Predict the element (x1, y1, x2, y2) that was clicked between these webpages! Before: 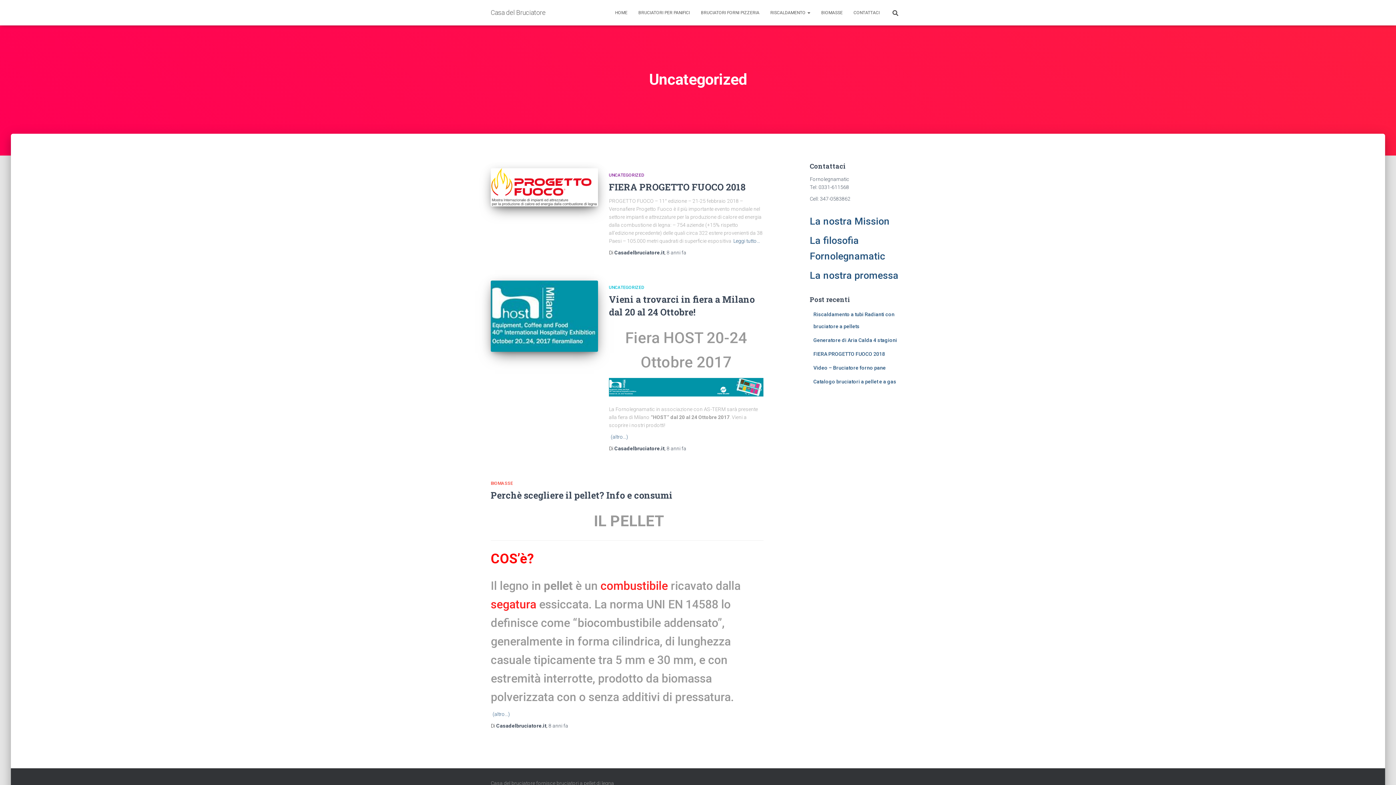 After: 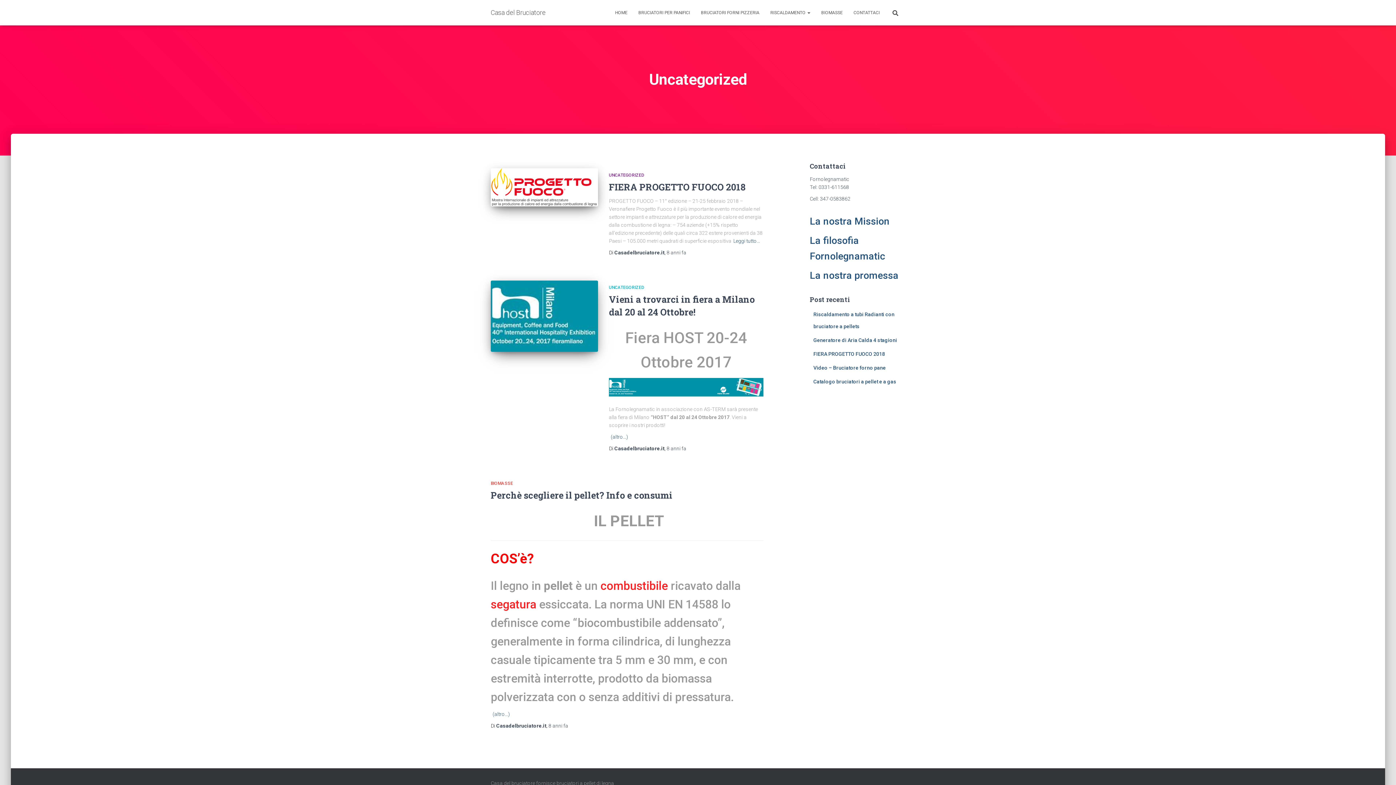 Action: label: UNCATEGORIZED bbox: (609, 172, 644, 177)